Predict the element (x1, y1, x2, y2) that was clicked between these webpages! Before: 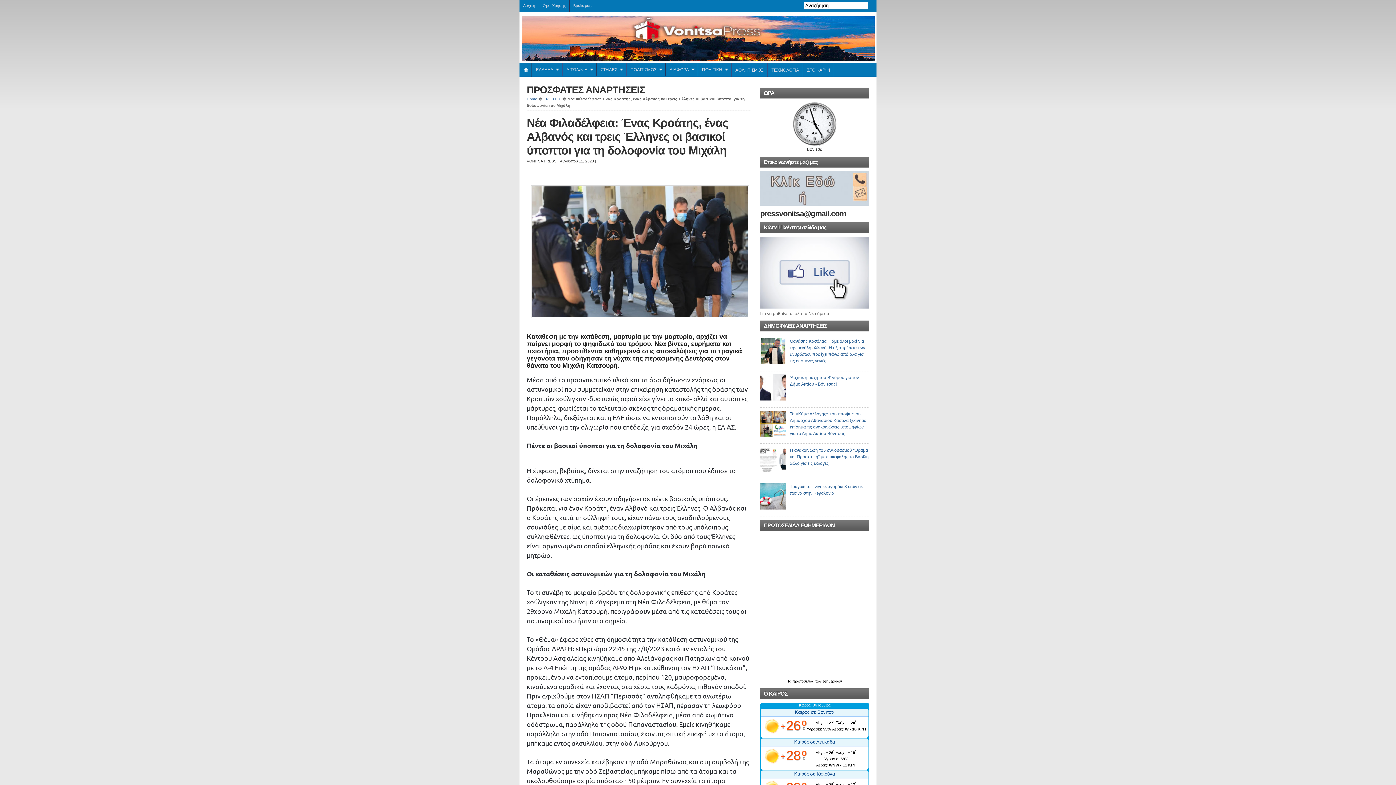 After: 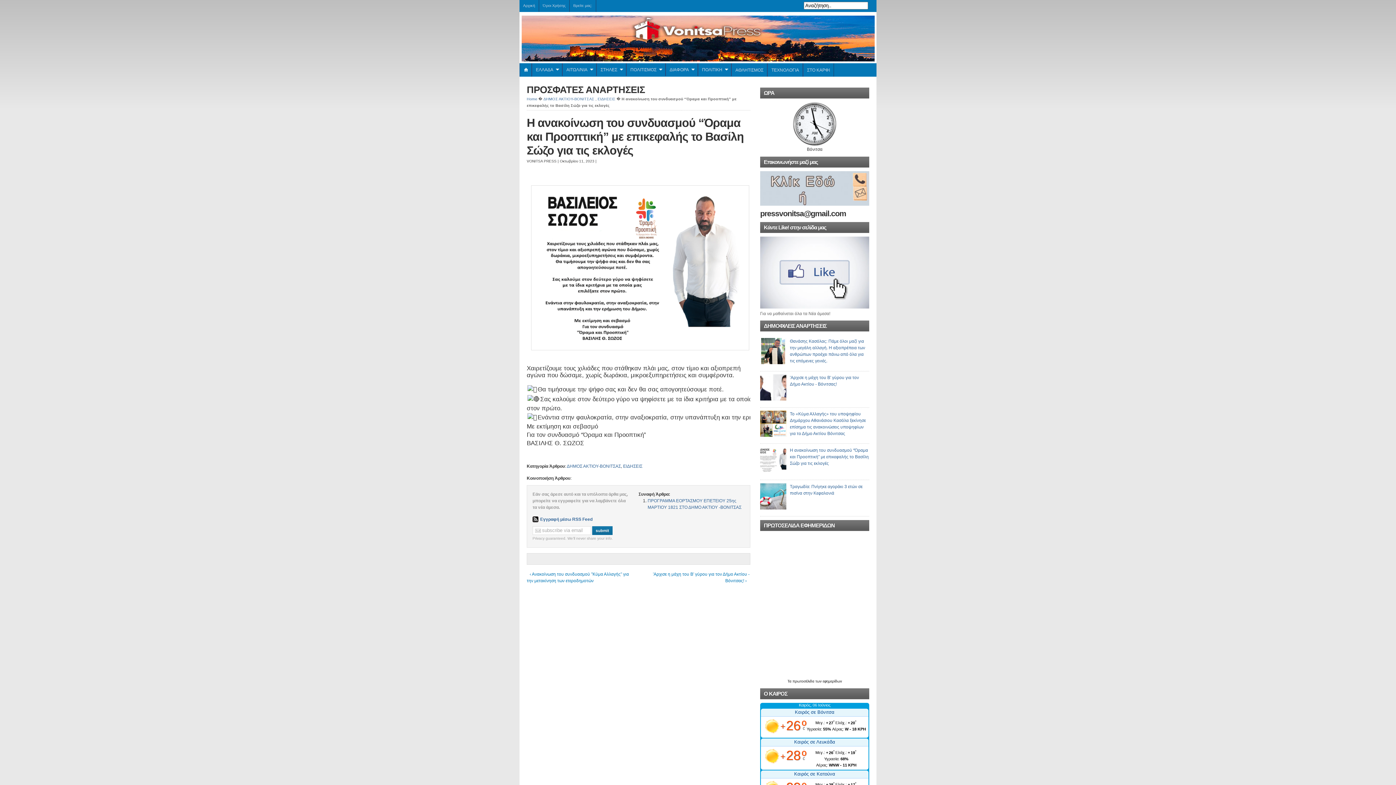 Action: label: Η ανακοίνωση του συνδυασμού “Όραμα και Προοπτική” με επικεφαλής το Βασίλη Σώζο για τις εκλογές bbox: (790, 447, 869, 466)